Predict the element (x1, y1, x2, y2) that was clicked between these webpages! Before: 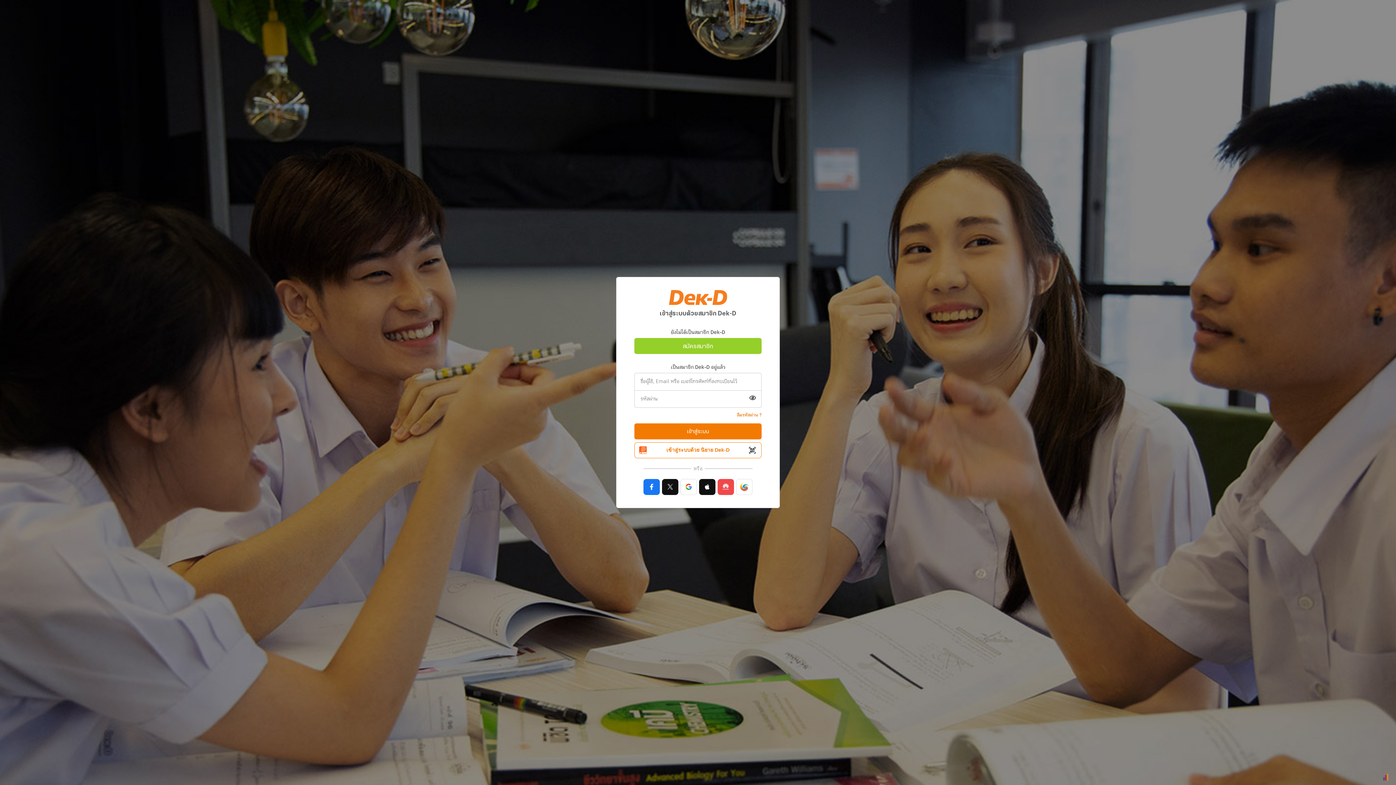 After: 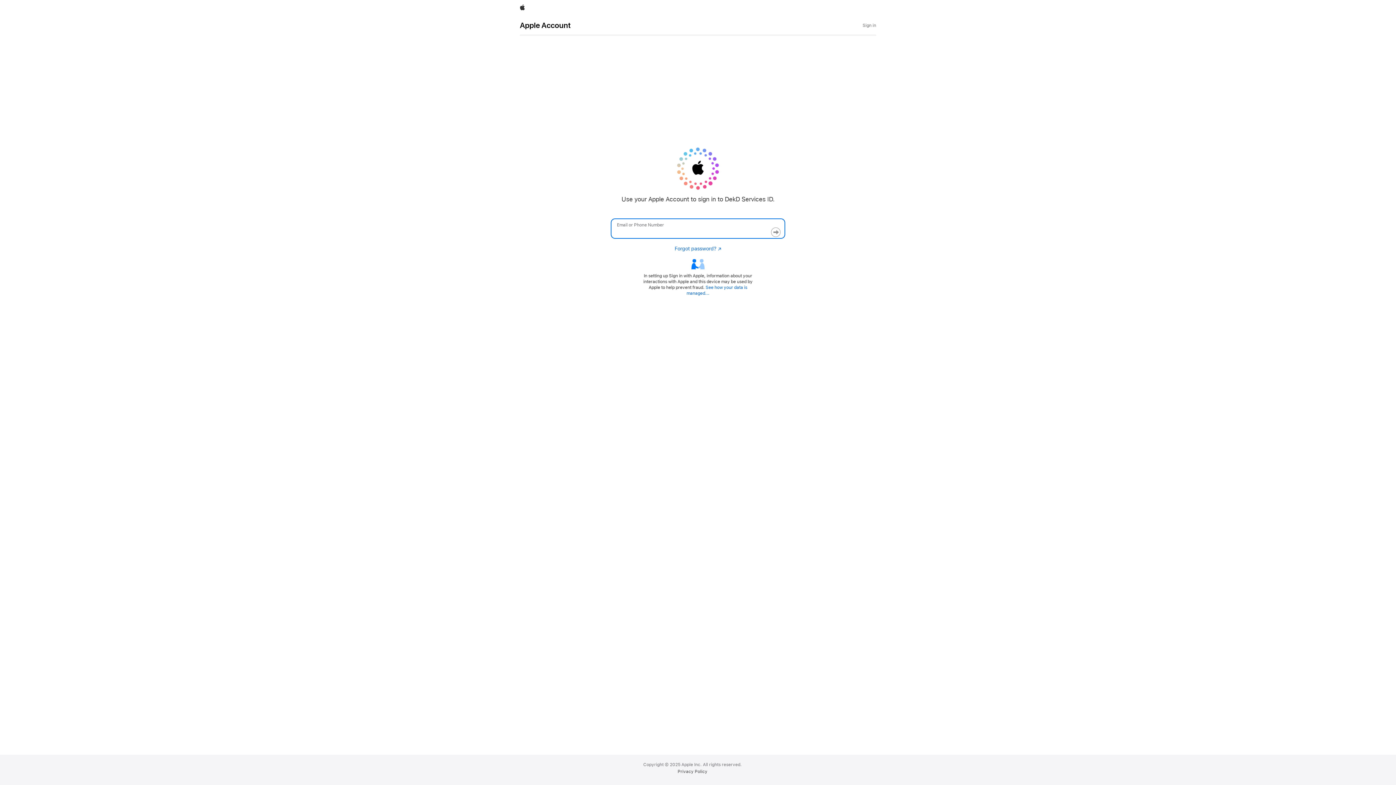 Action: bbox: (699, 479, 715, 495)